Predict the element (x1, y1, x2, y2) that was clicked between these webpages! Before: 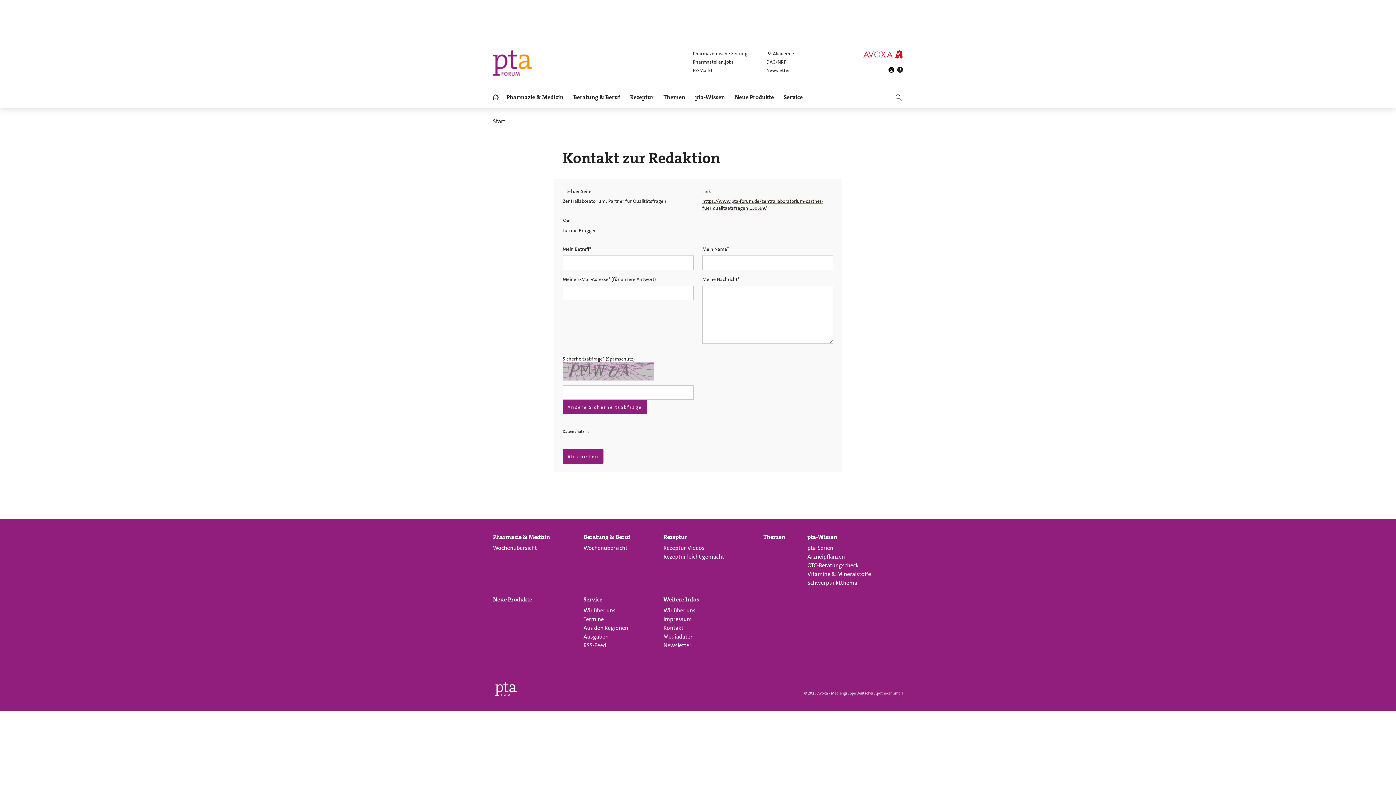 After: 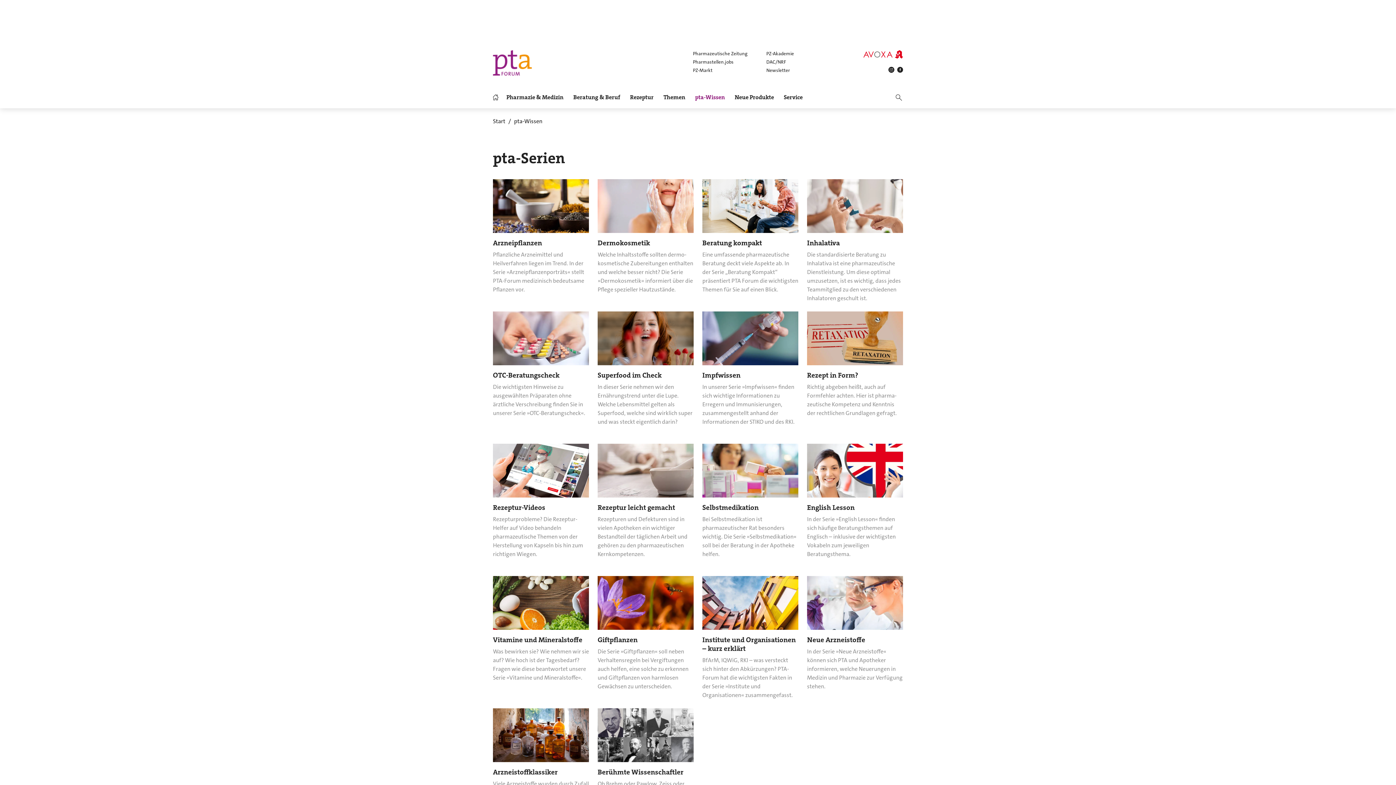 Action: bbox: (807, 541, 903, 552) label: pta-Serien